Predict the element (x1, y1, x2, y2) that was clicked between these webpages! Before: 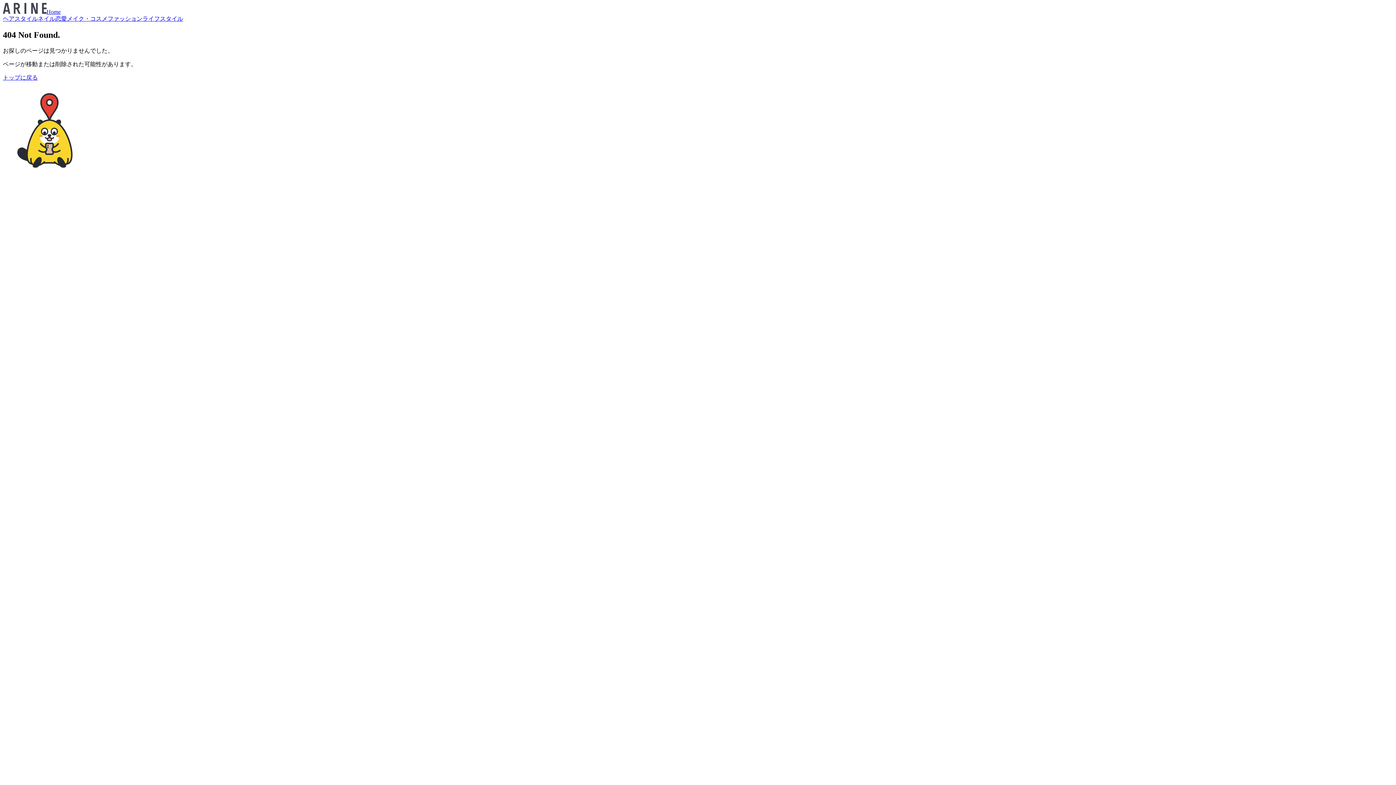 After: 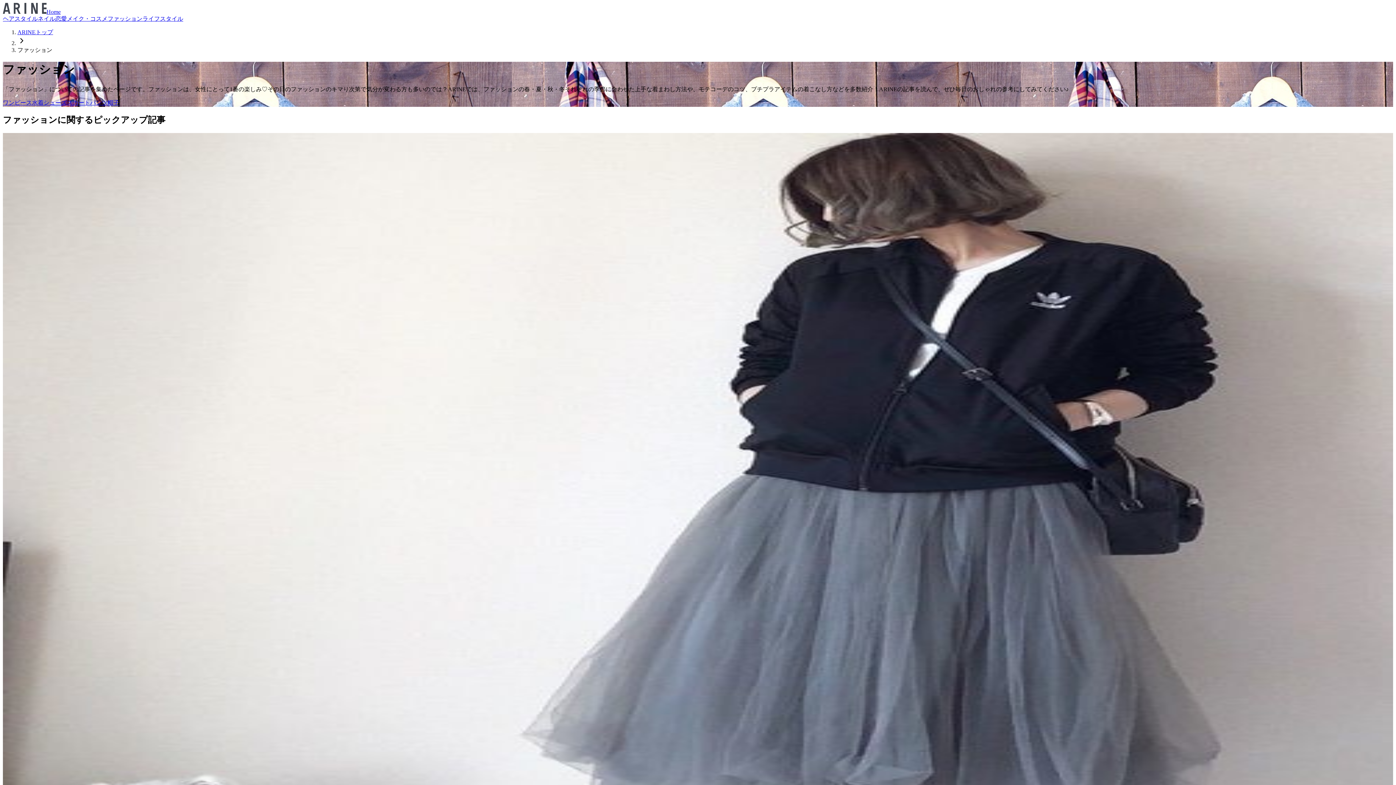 Action: bbox: (107, 15, 142, 21) label: ファッション